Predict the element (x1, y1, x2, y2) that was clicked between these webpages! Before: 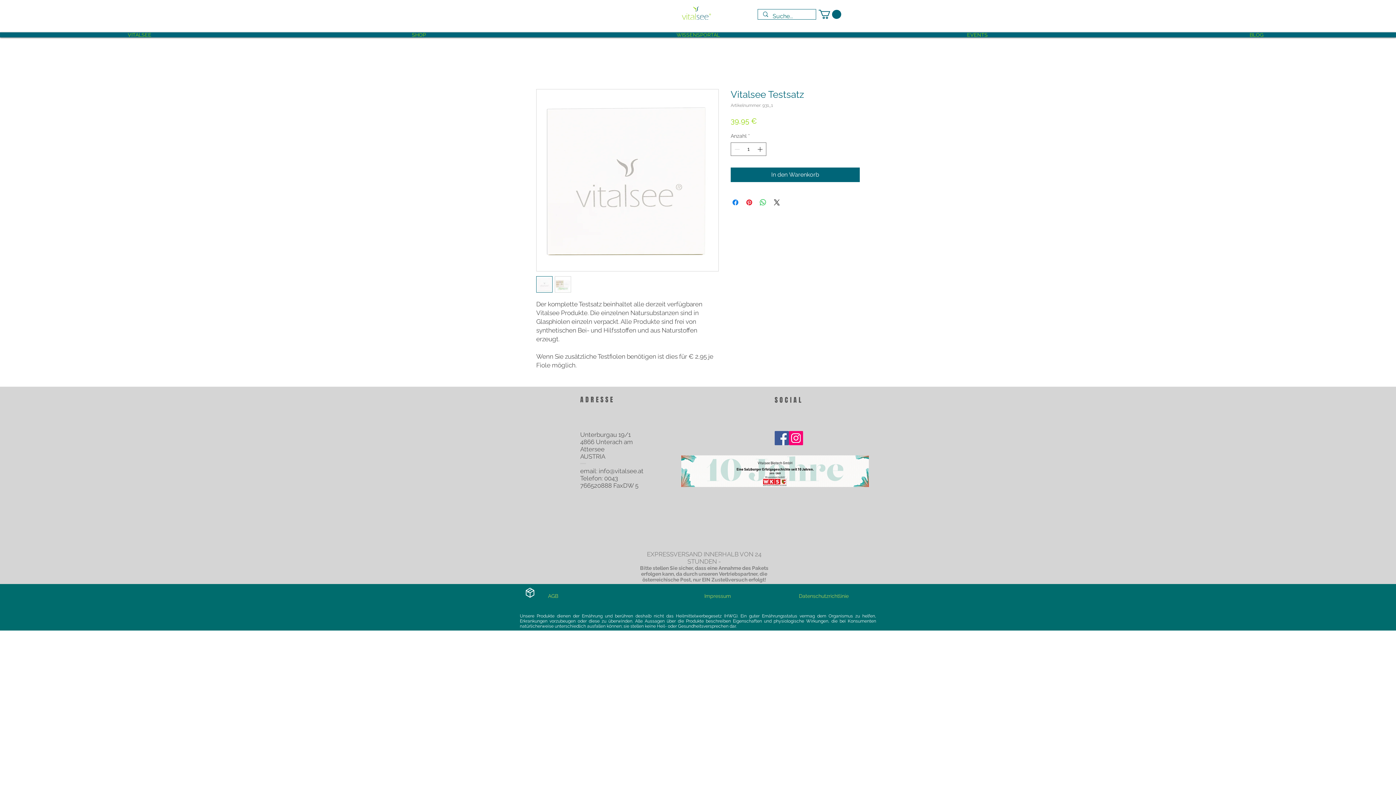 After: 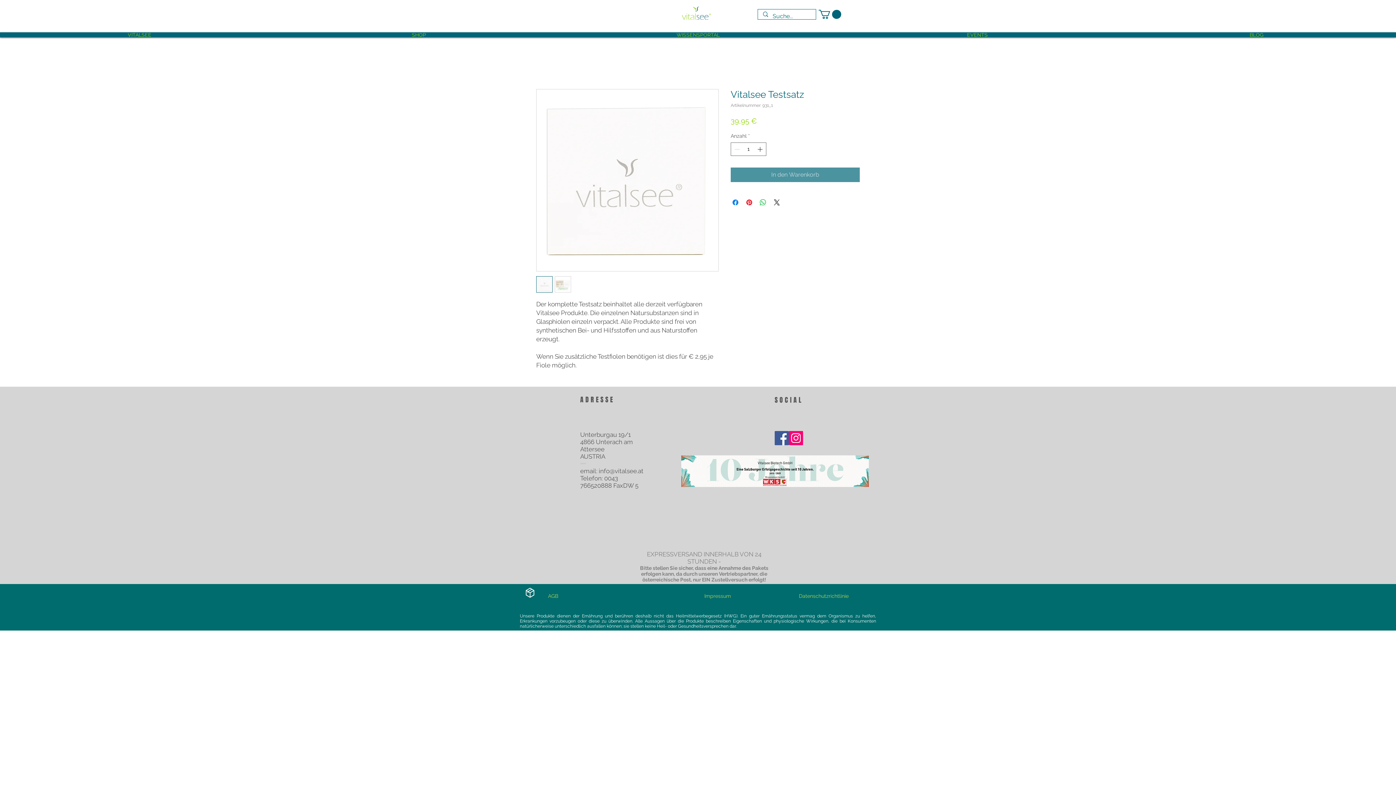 Action: bbox: (730, 167, 860, 182) label: In den Warenkorb